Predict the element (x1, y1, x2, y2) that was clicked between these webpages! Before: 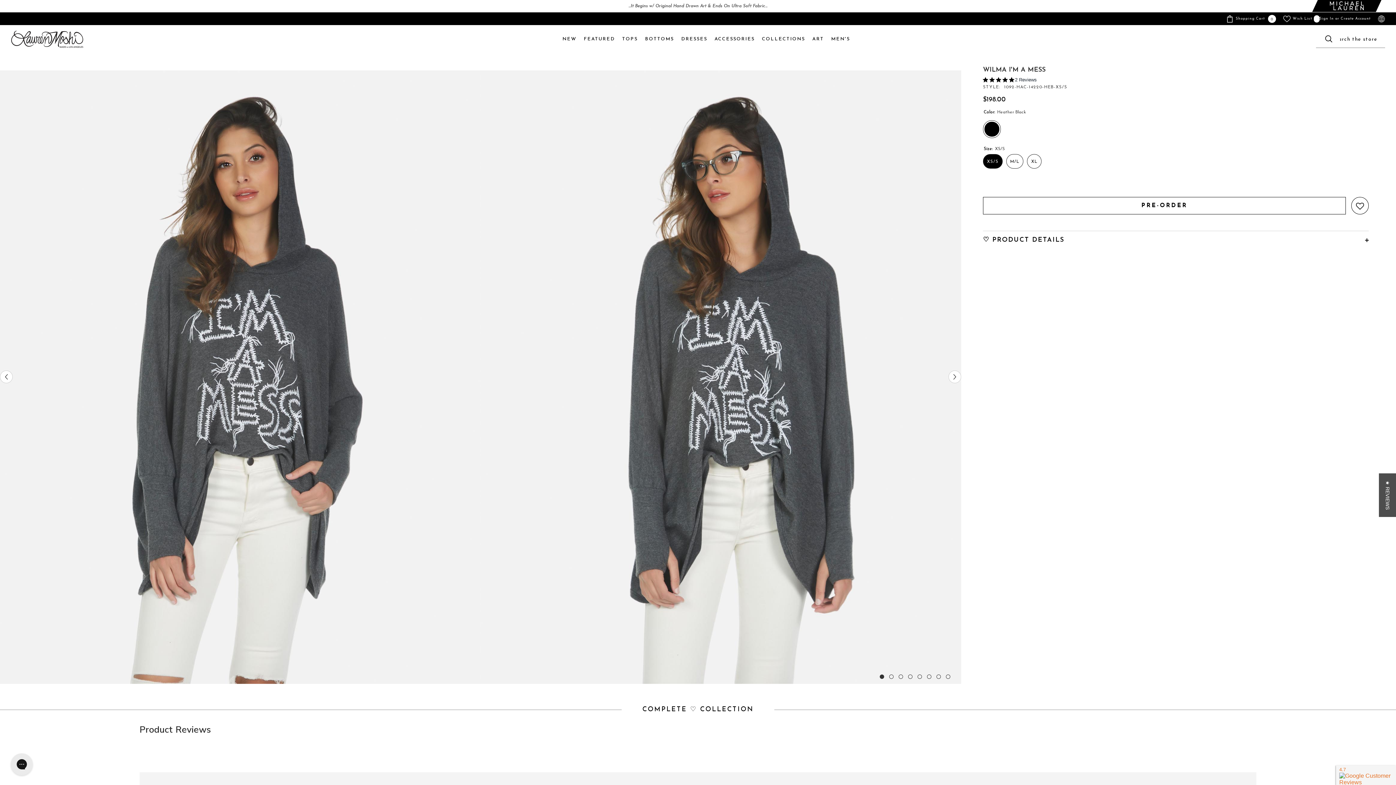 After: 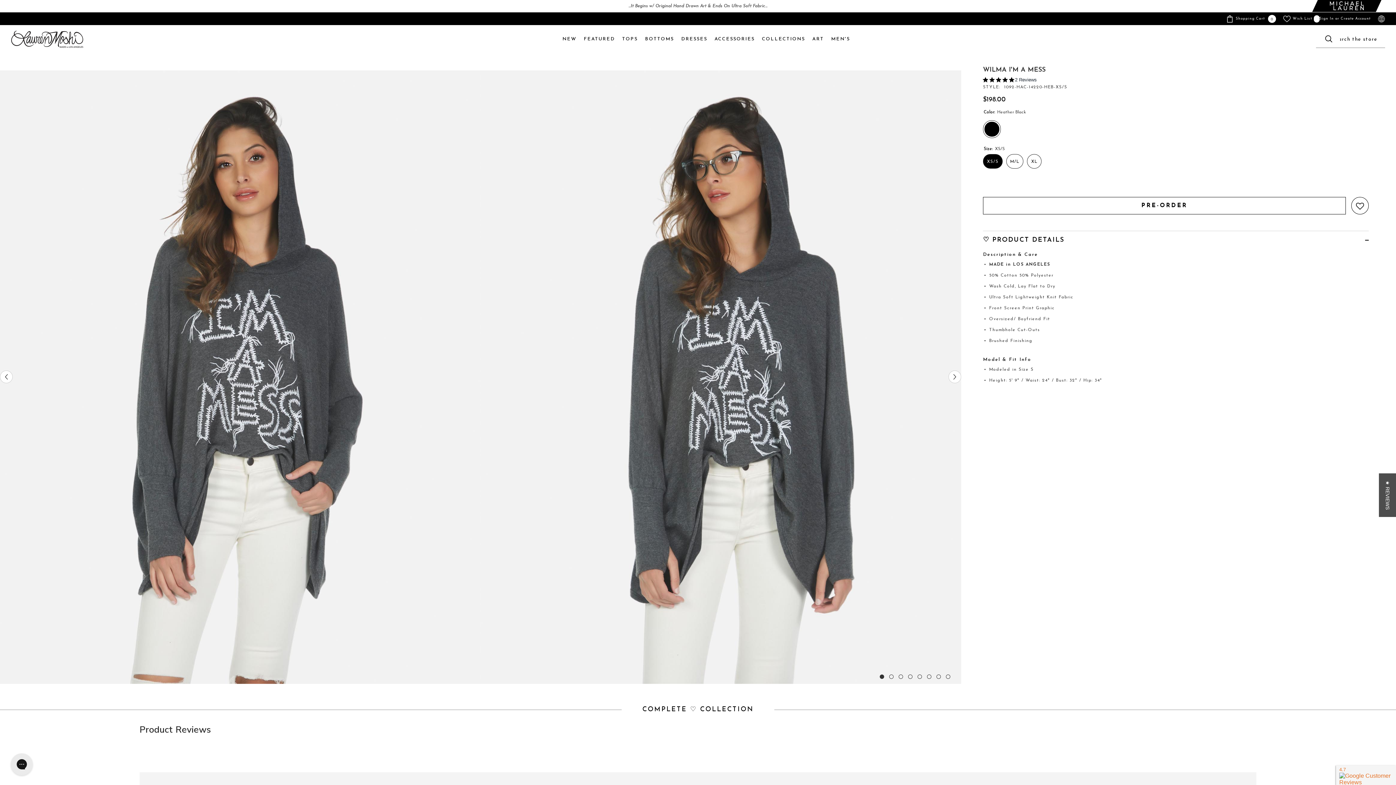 Action: label: ♡ PRODUCT DETAILS
  bbox: (983, 231, 1369, 249)